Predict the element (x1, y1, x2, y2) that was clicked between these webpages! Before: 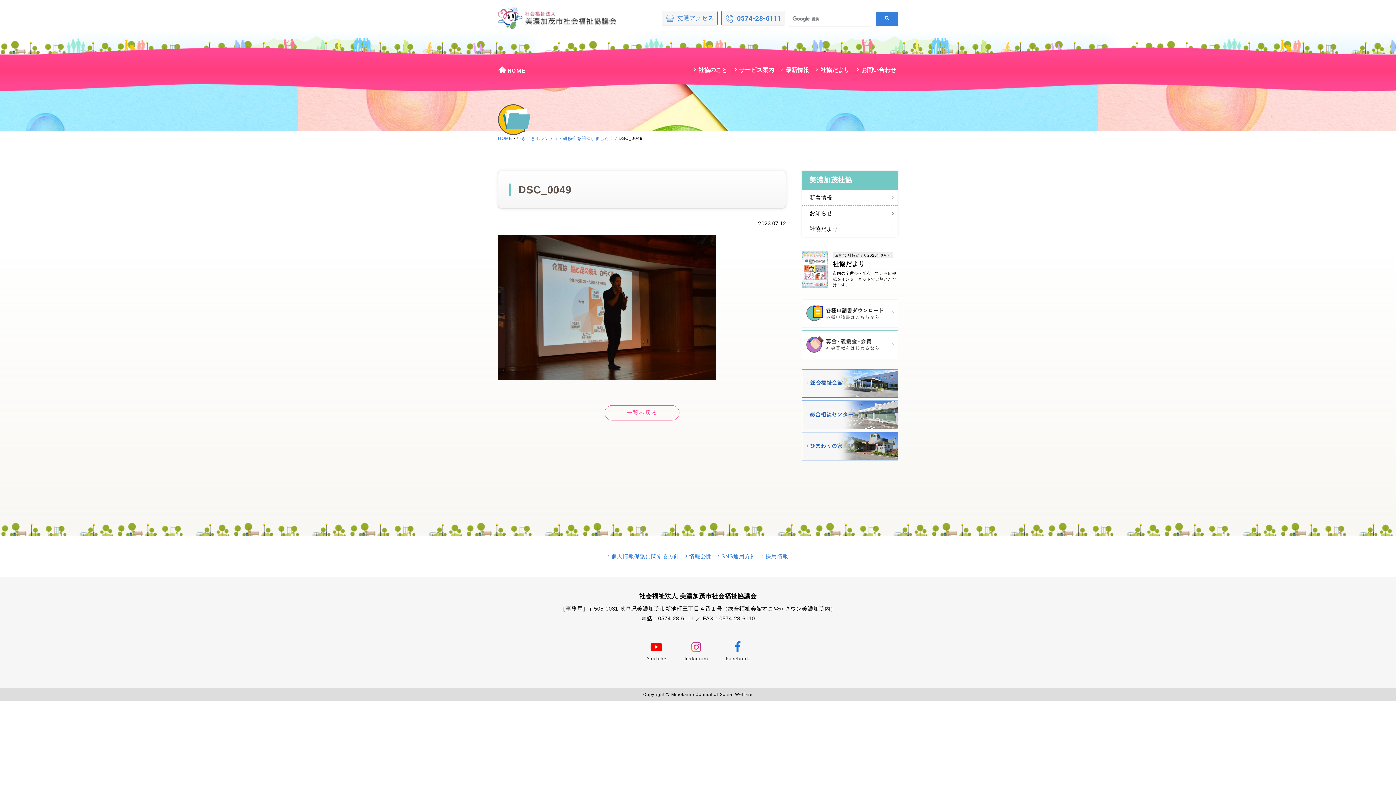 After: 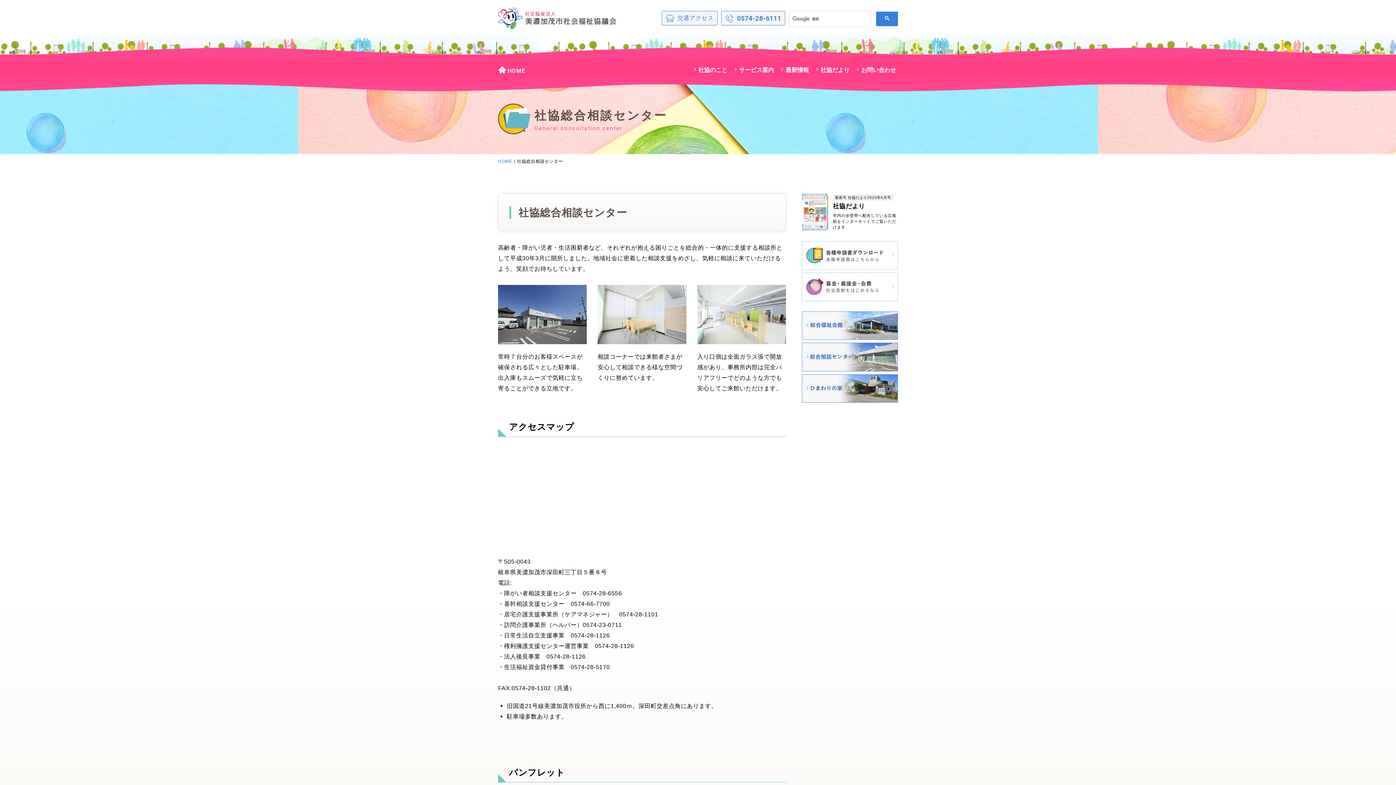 Action: bbox: (802, 423, 898, 428)